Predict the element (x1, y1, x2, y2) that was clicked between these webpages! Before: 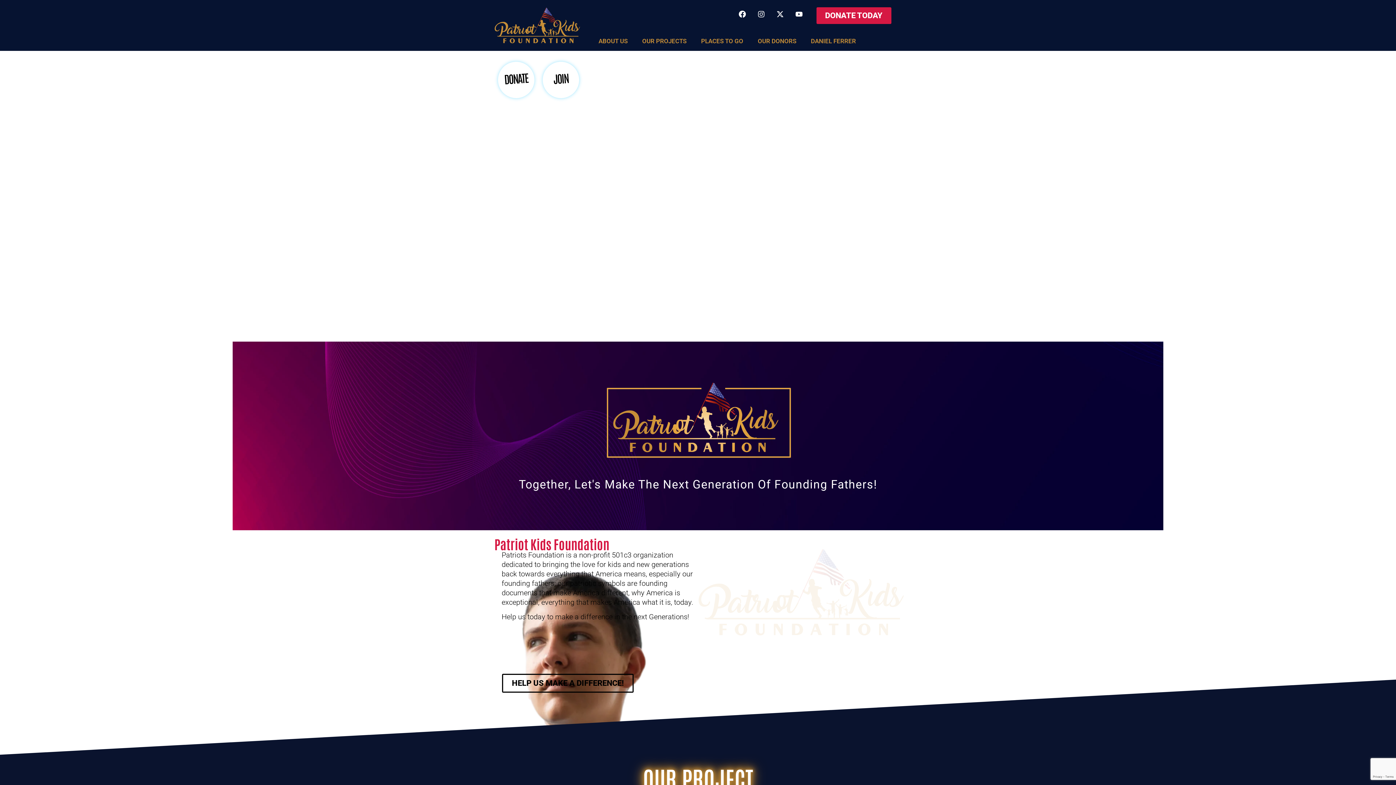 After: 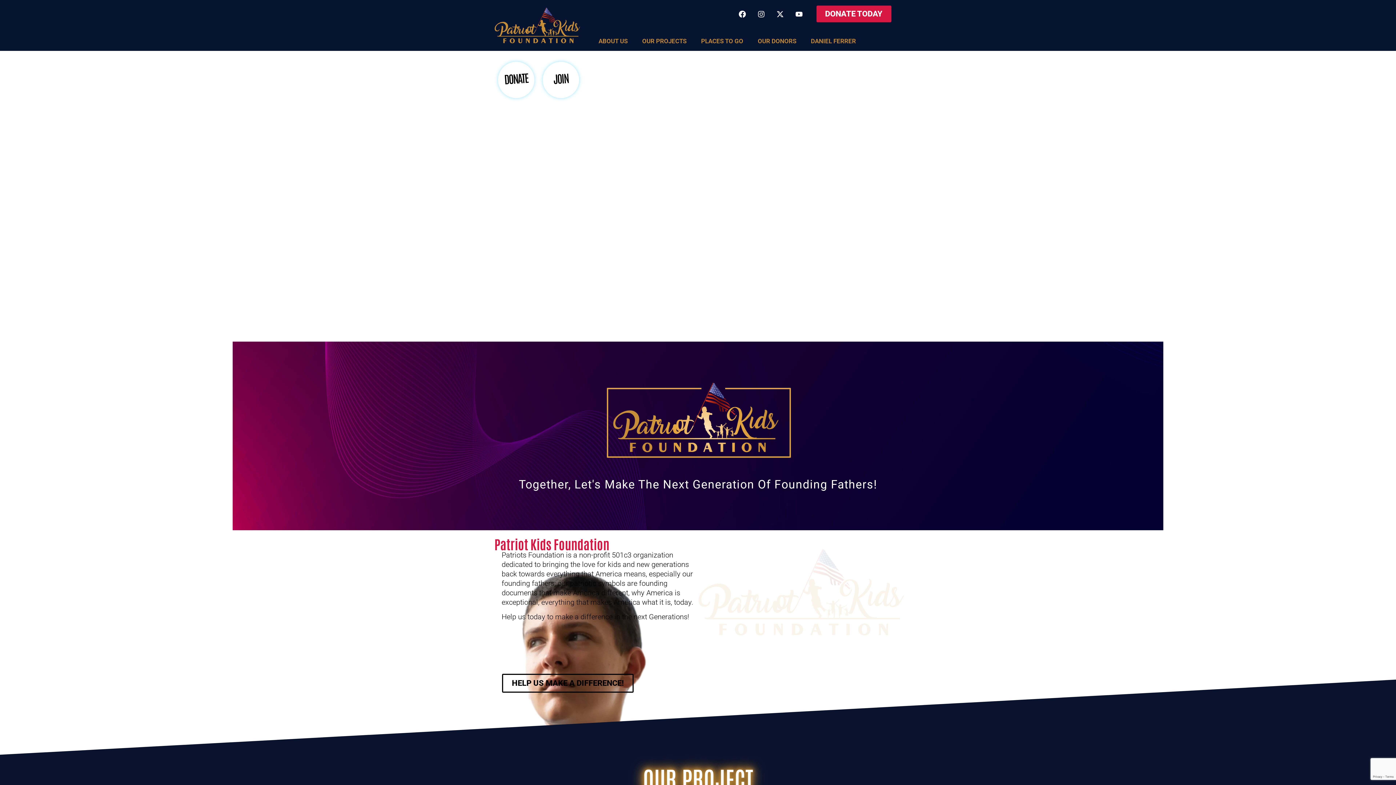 Action: bbox: (816, 7, 891, 24) label: DONATE TODAY